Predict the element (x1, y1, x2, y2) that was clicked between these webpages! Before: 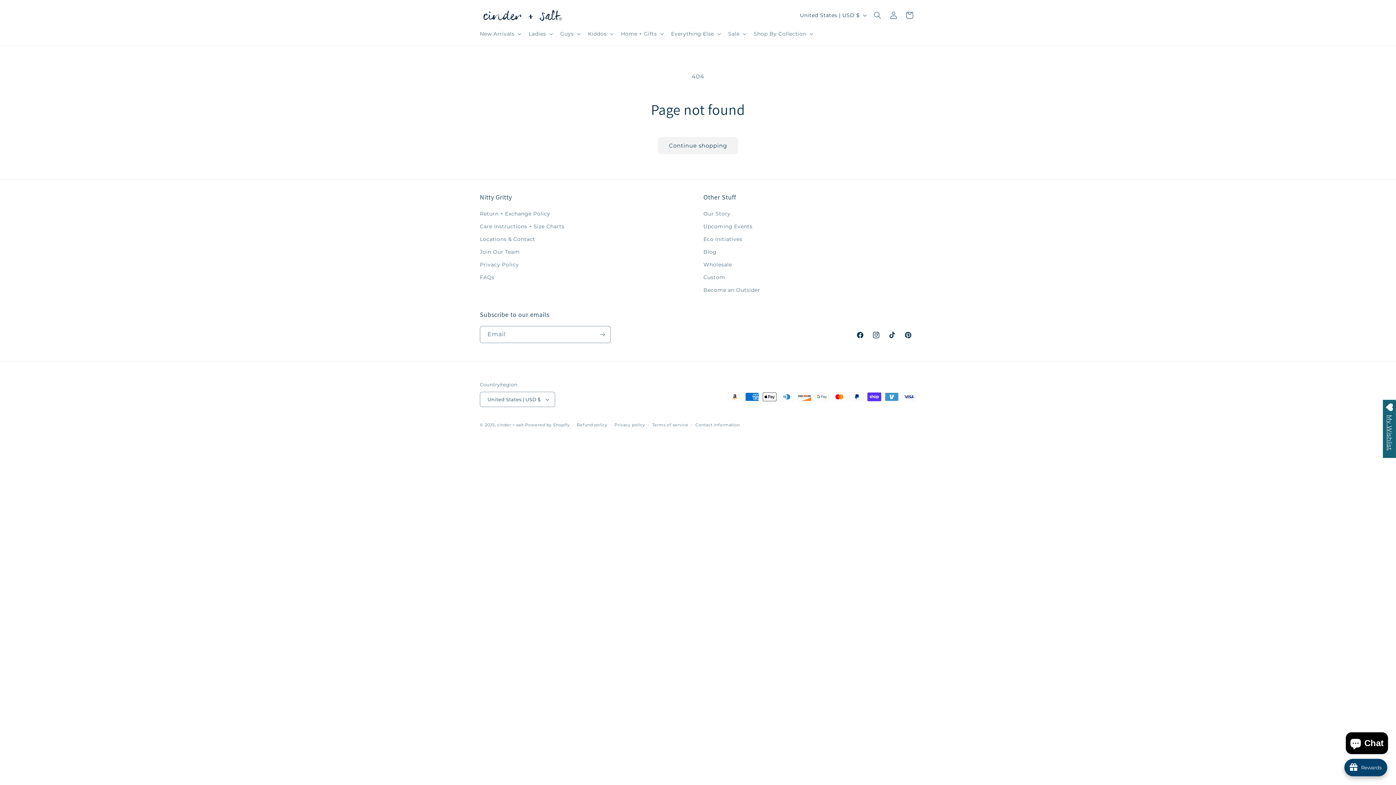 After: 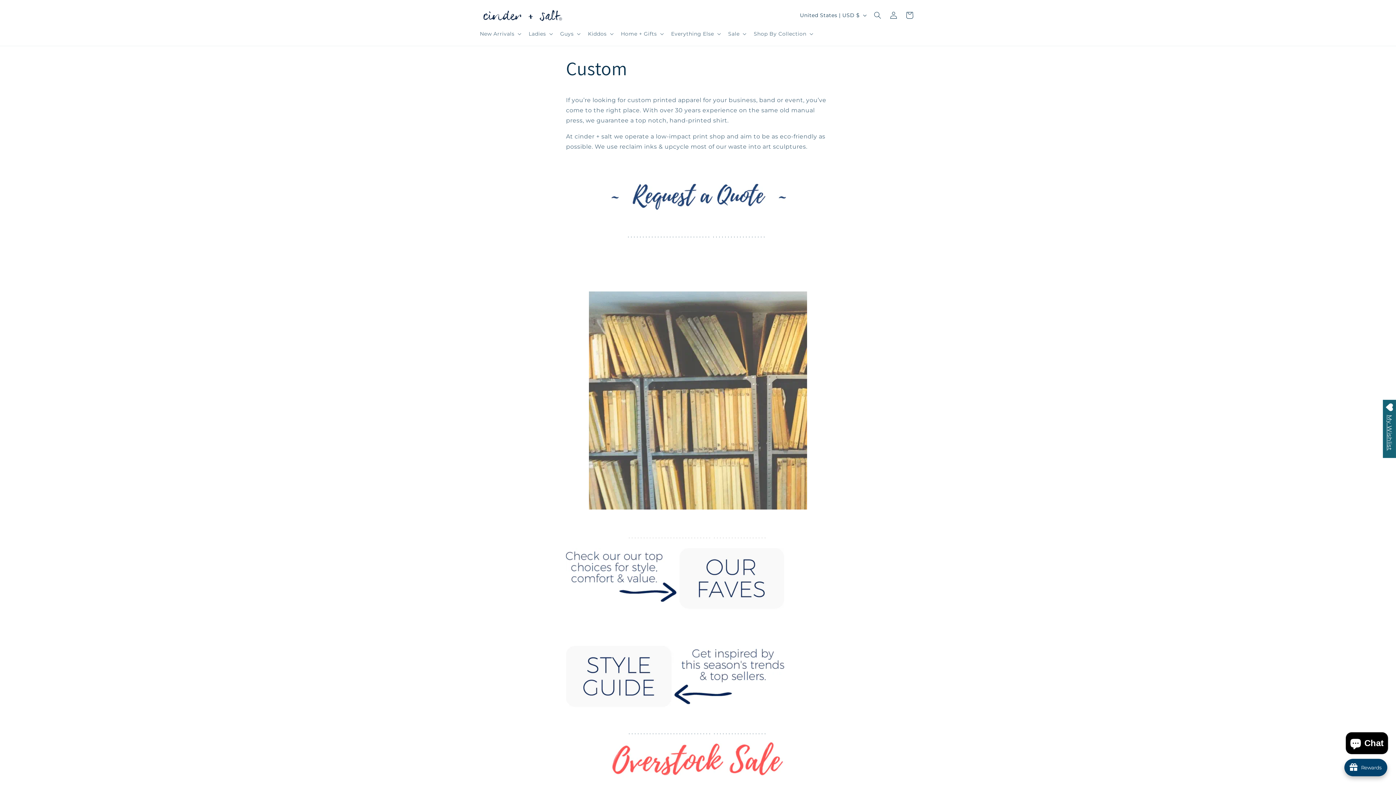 Action: bbox: (703, 271, 725, 284) label: Custom